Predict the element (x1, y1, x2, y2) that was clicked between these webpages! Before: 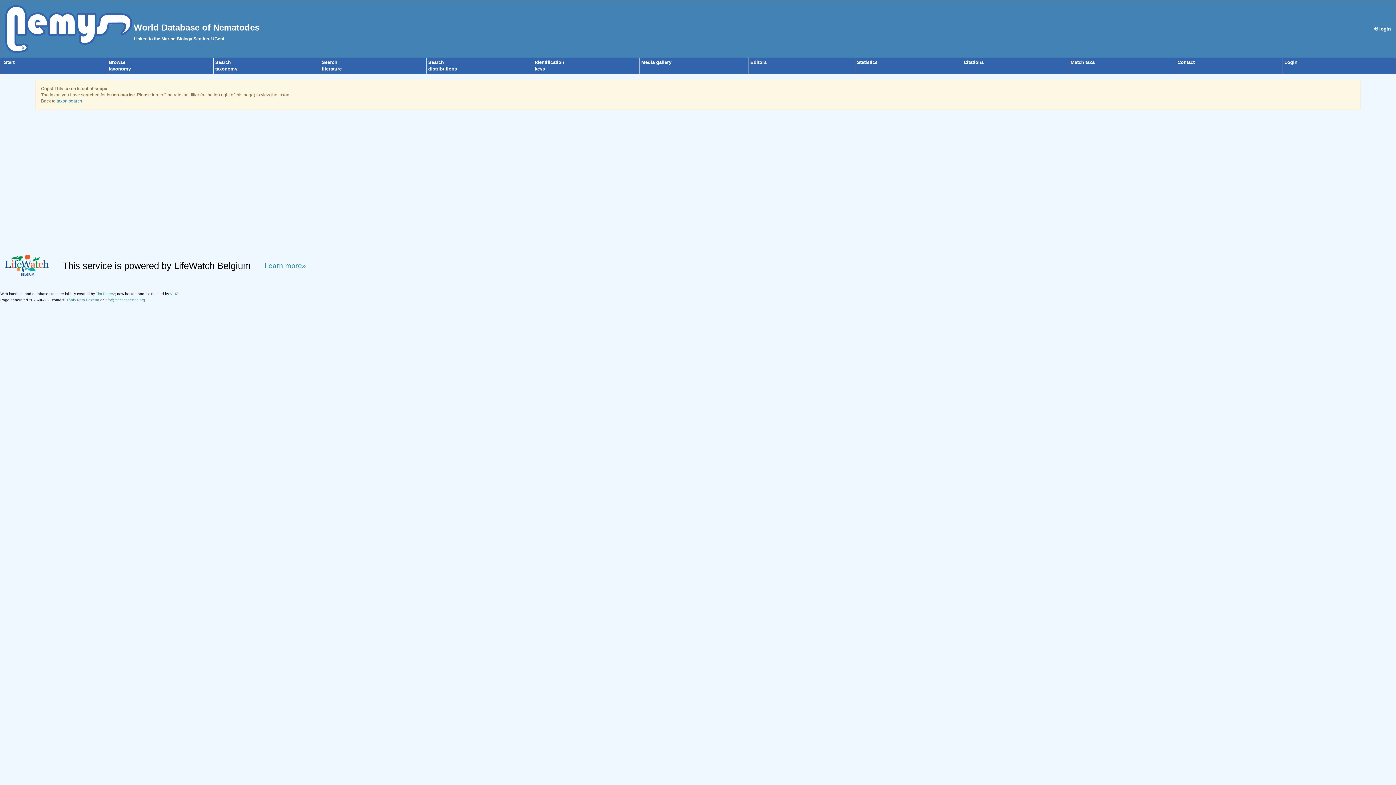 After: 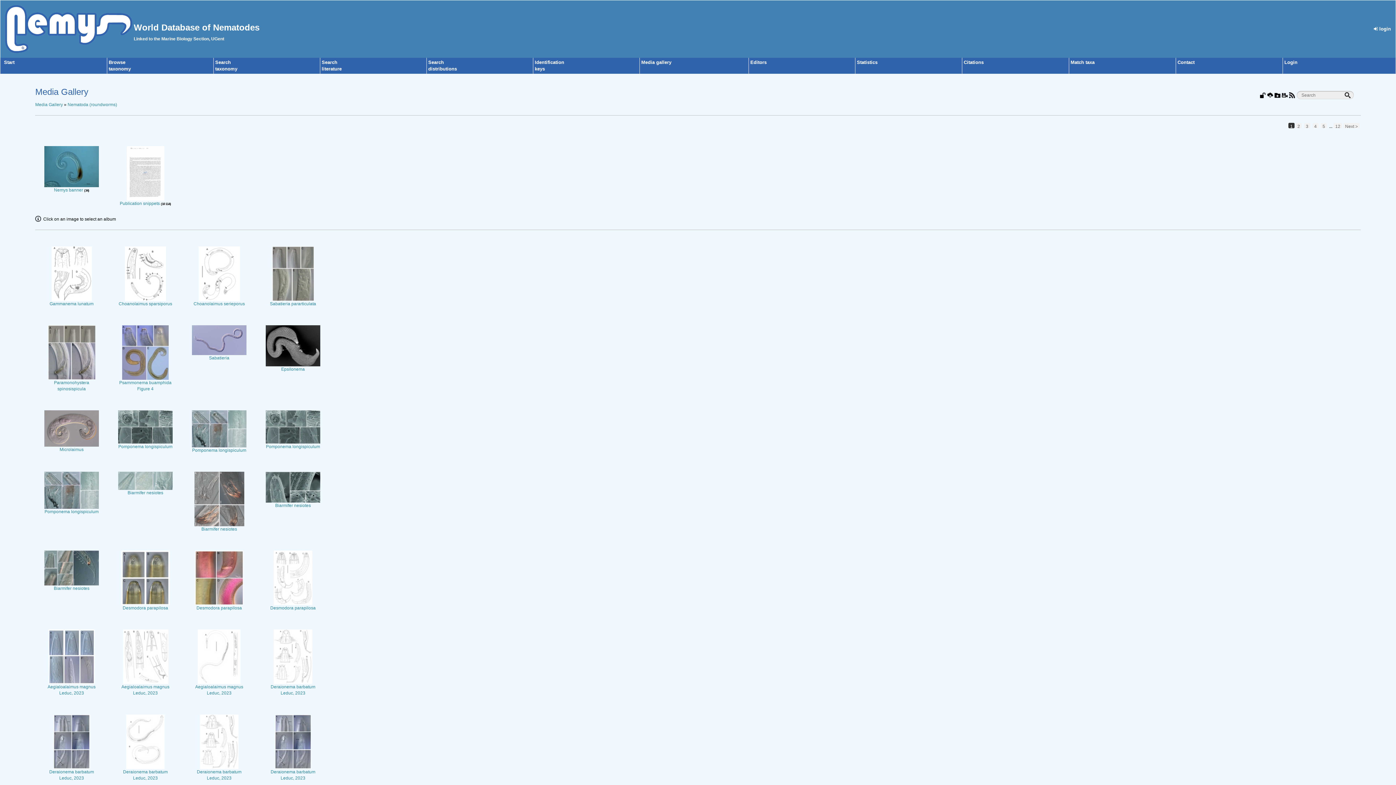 Action: bbox: (641, 59, 671, 65) label: Media gallery